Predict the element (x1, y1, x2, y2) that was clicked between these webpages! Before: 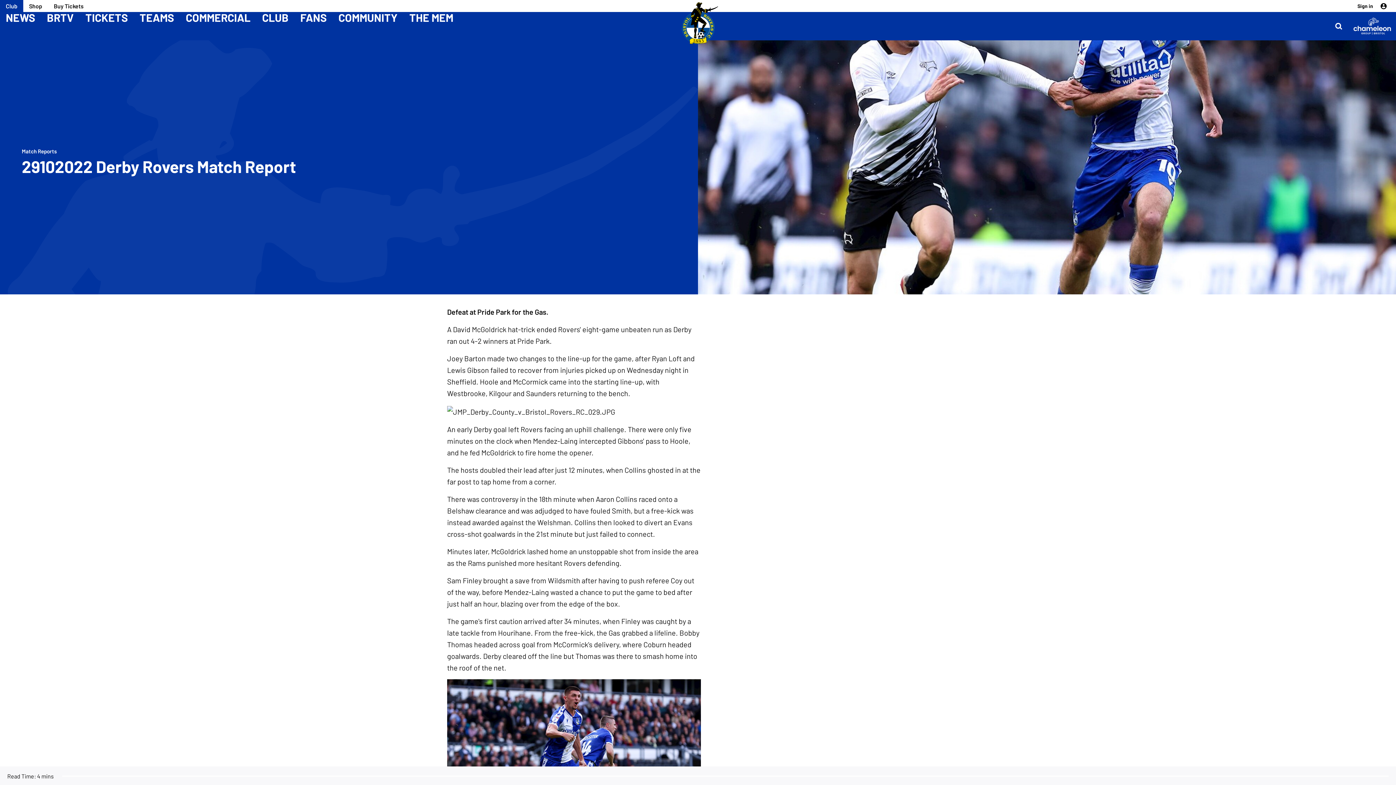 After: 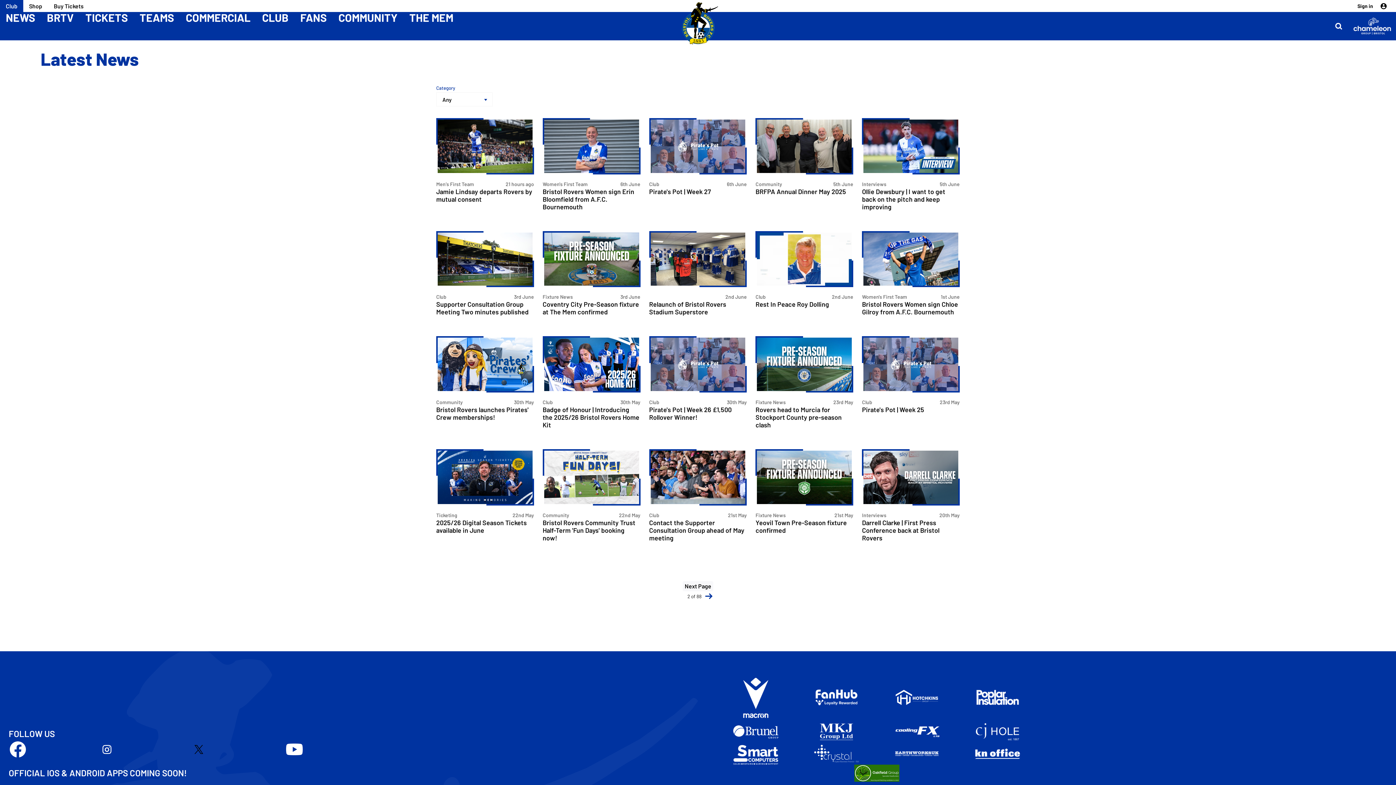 Action: label: NEWS bbox: (5, 12, 35, 22)